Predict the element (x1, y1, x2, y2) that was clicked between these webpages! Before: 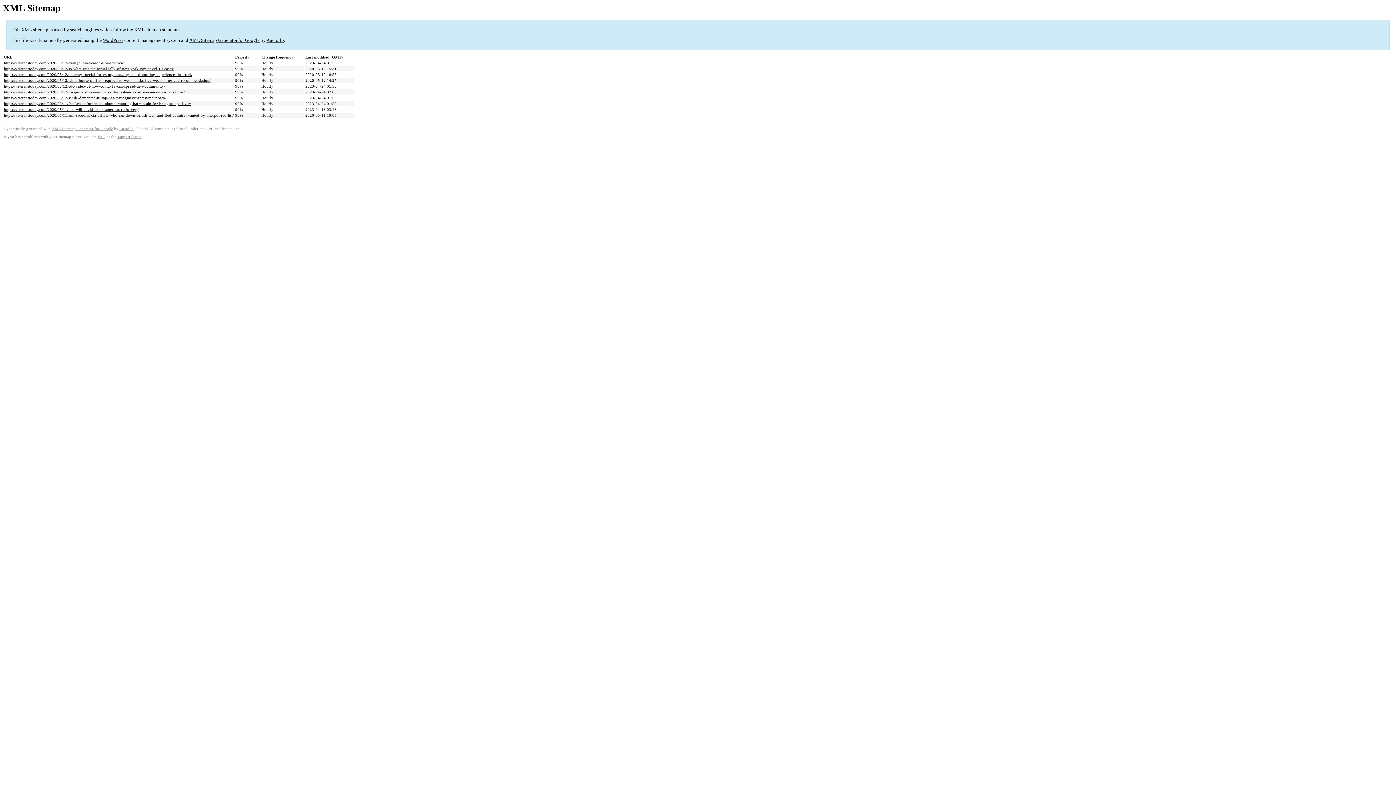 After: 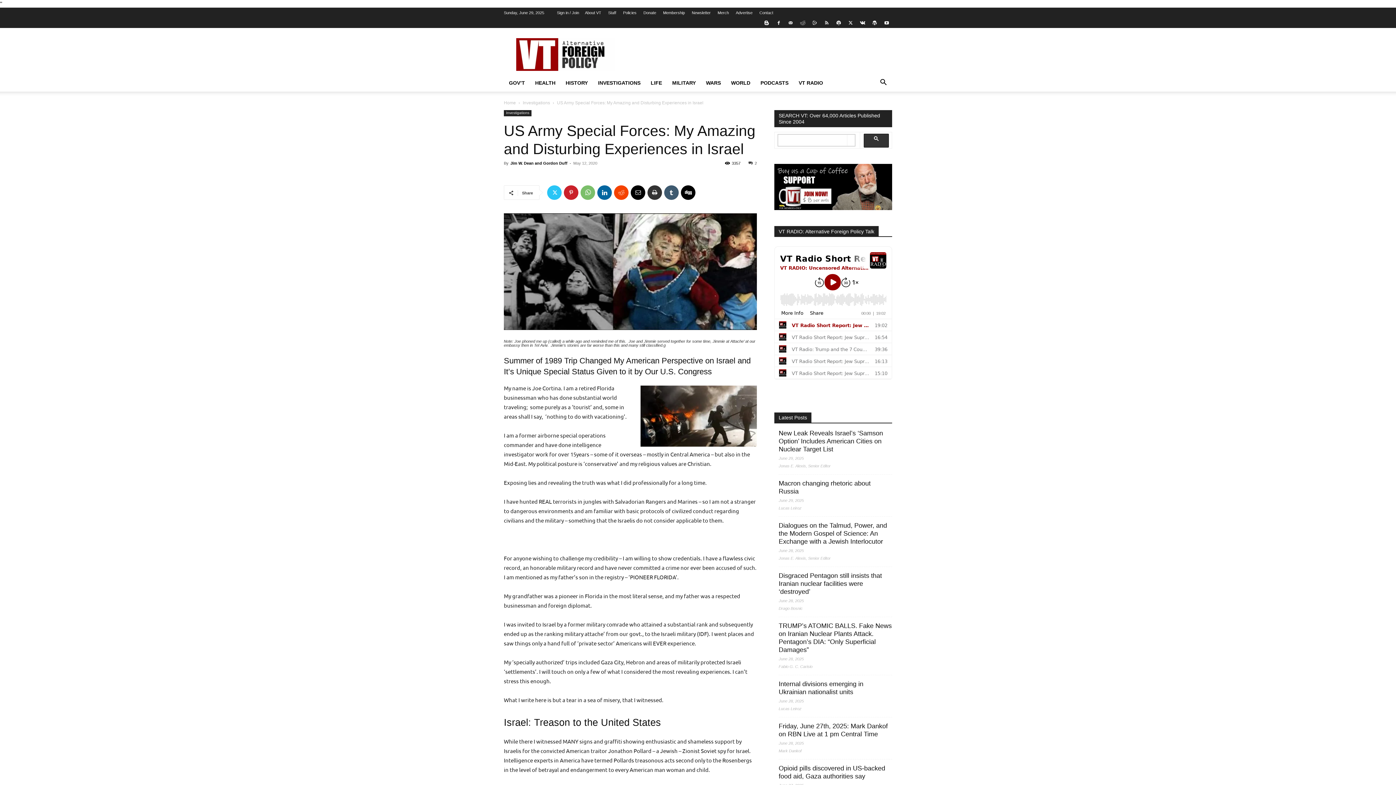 Action: label: https://veteranstoday.com/2020/05/12/us-army-special-forces-my-amazing-and-disturbing-experiences-in-israel/ bbox: (4, 72, 192, 76)